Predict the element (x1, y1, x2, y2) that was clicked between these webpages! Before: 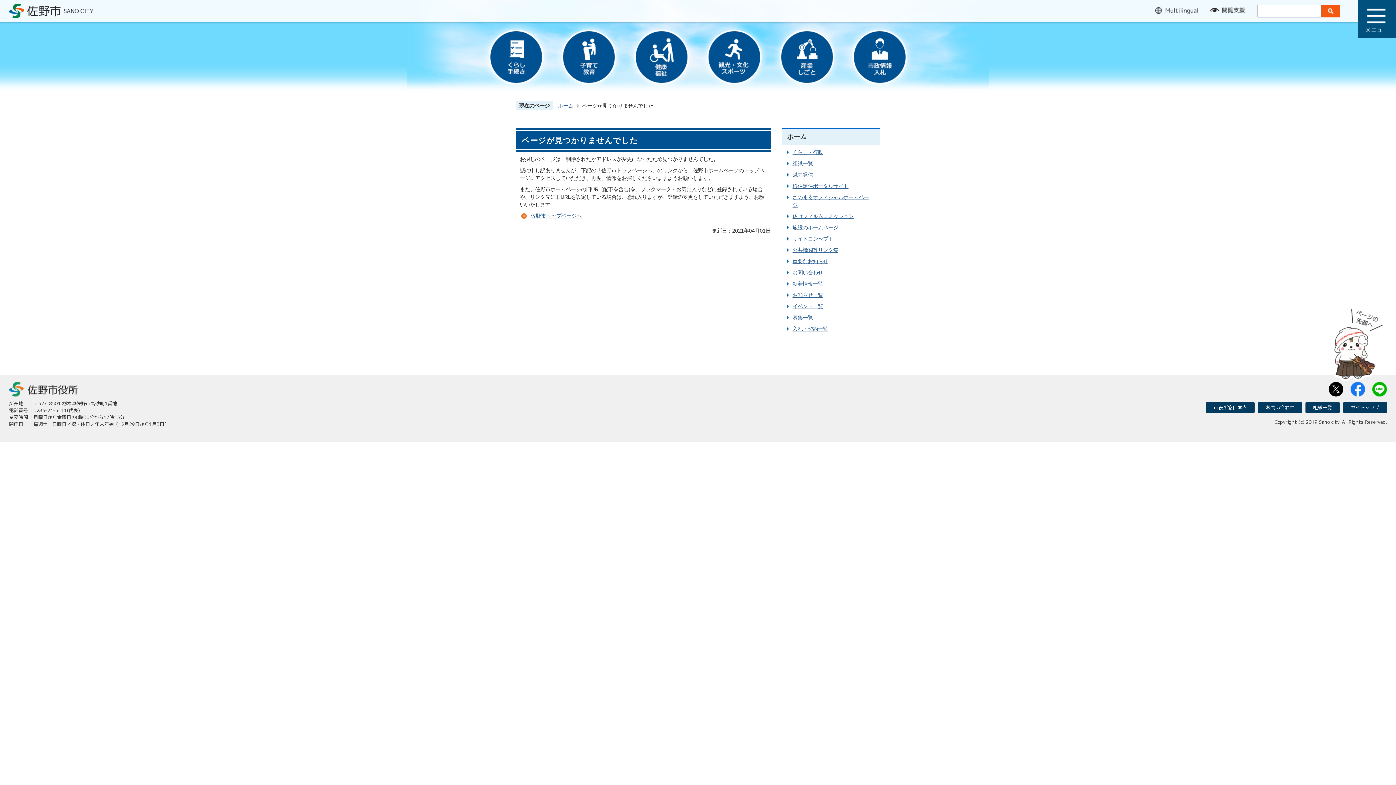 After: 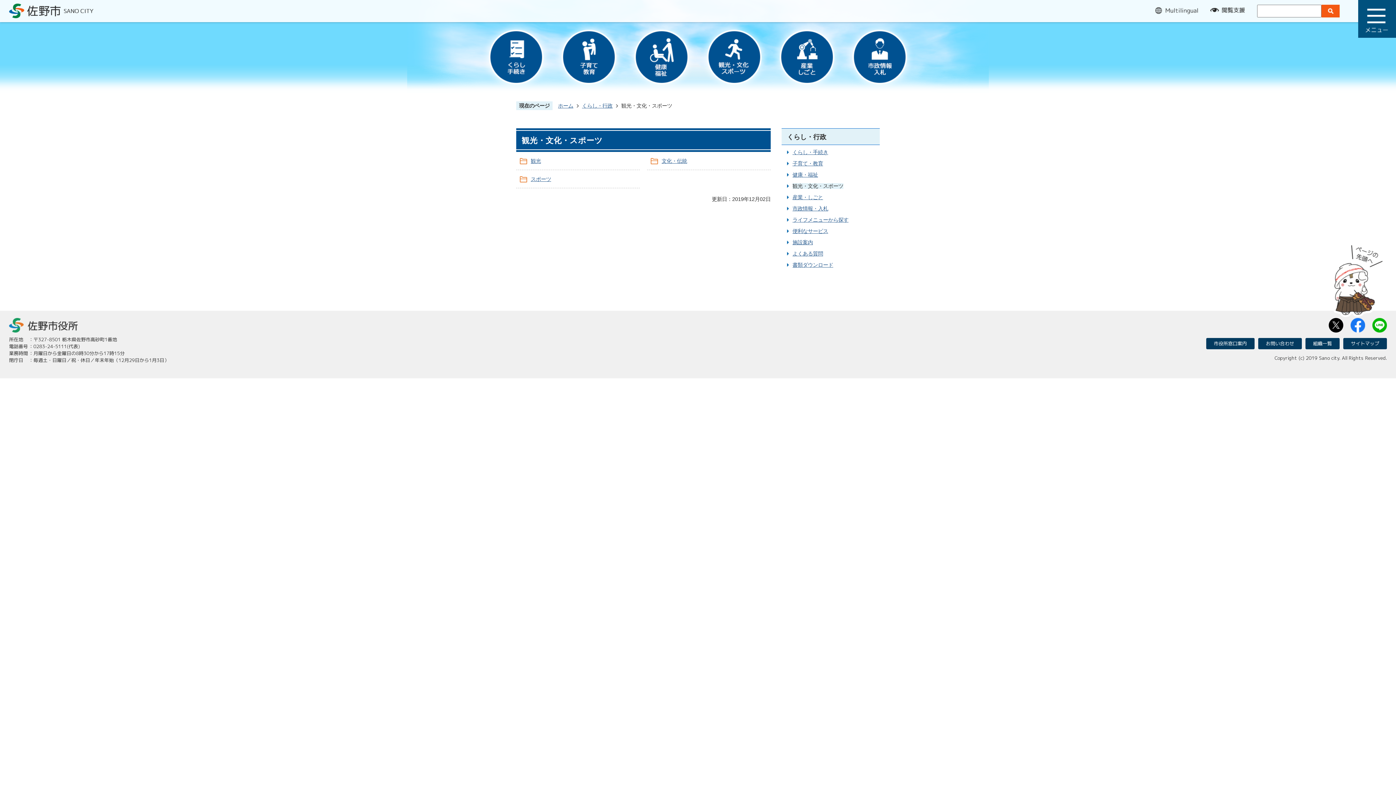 Action: bbox: (699, 21, 769, 92)